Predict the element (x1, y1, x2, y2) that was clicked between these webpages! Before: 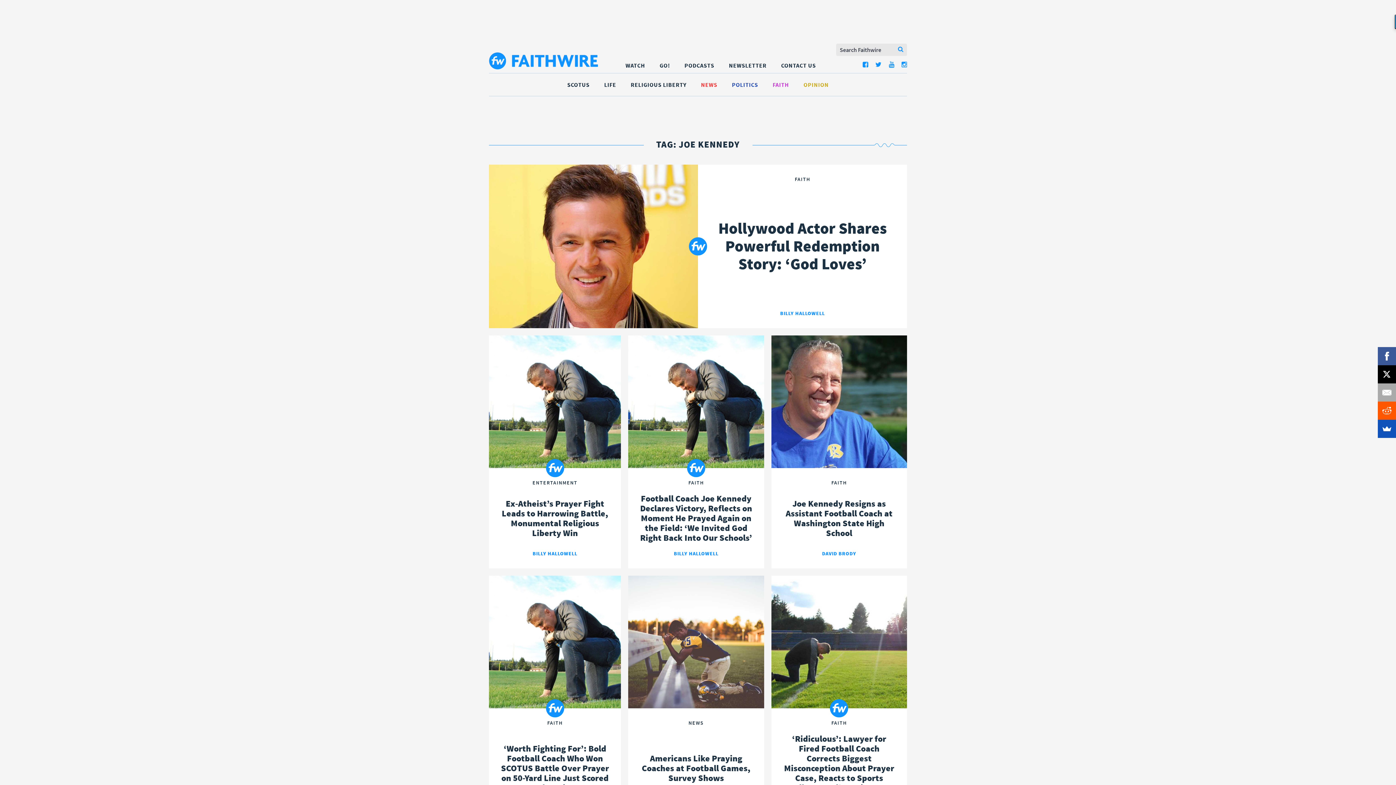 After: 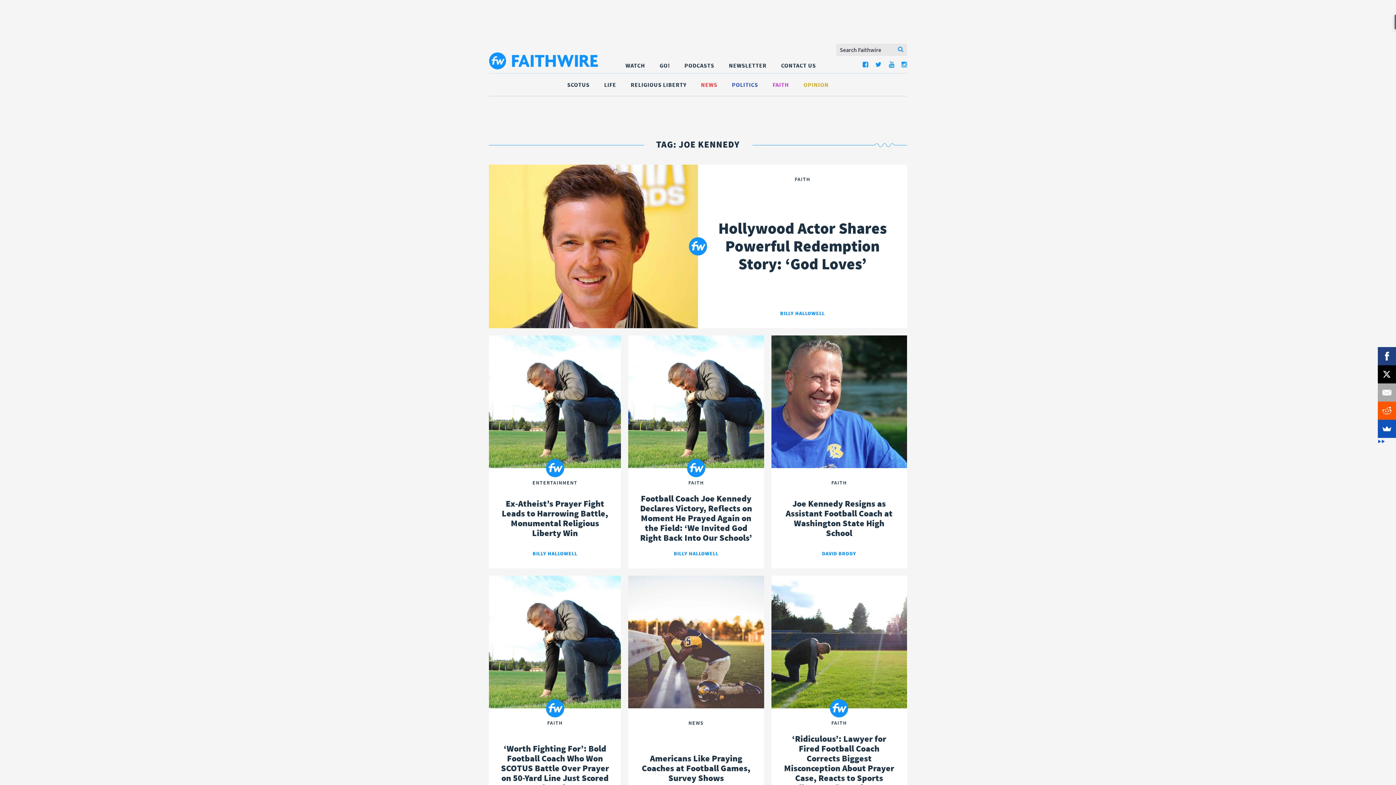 Action: bbox: (1380, 347, 1398, 365)